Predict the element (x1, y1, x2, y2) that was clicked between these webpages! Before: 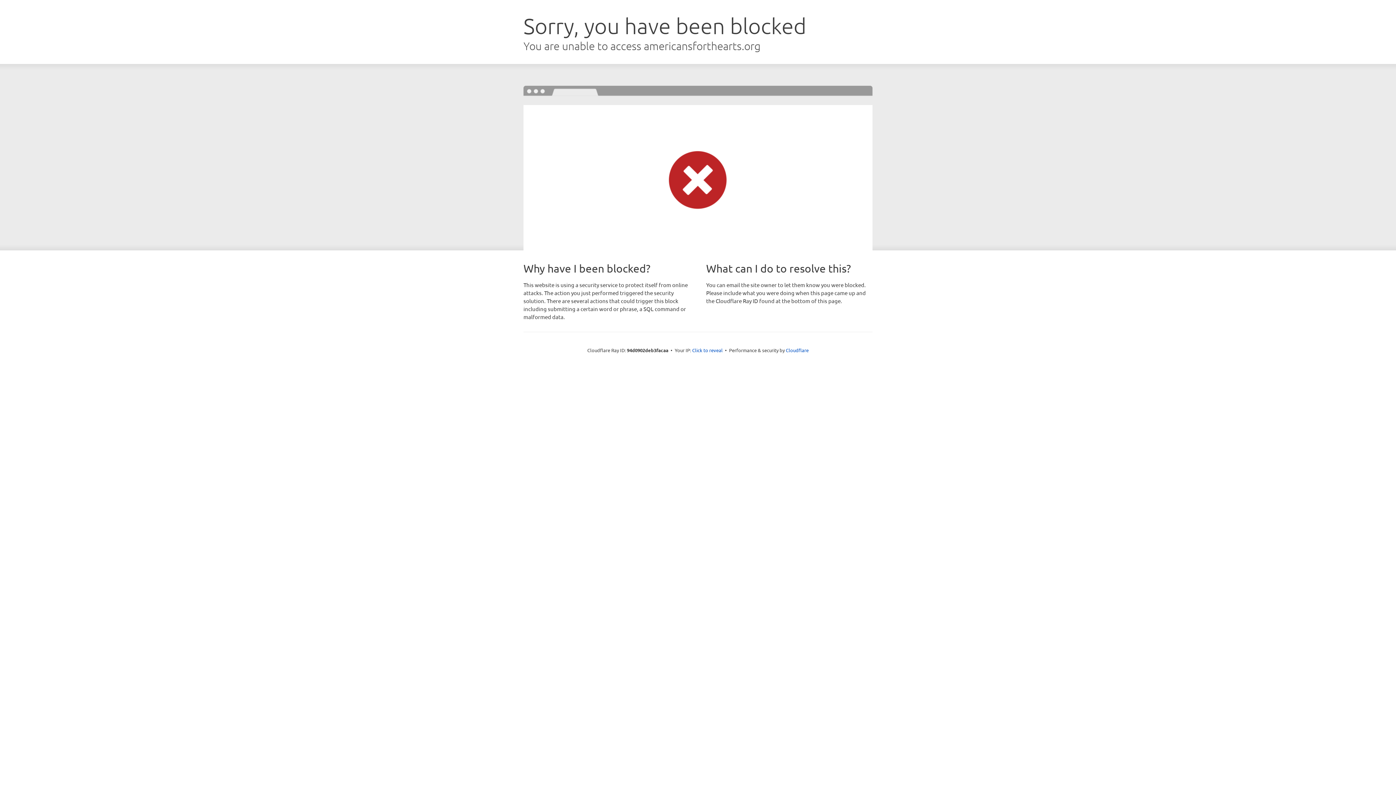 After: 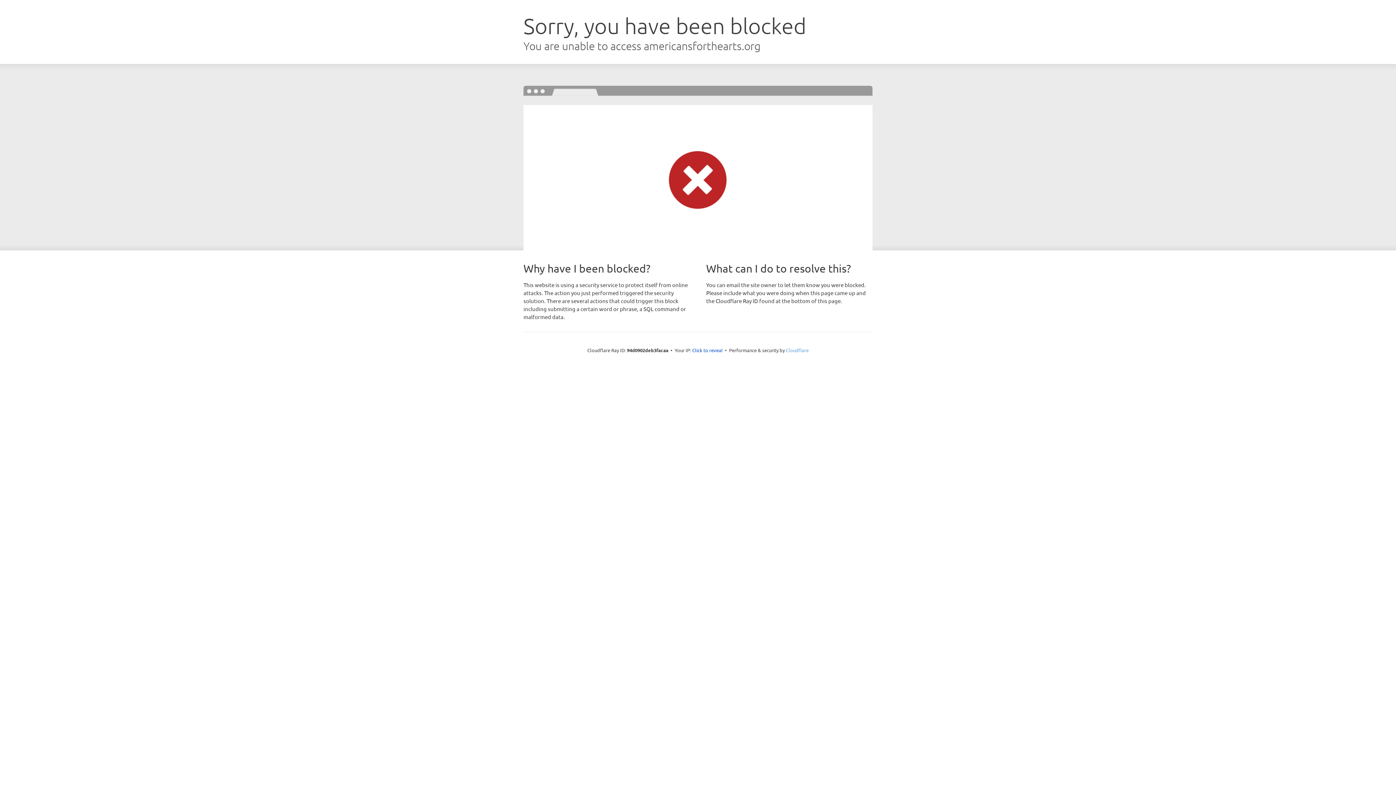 Action: label: Cloudflare bbox: (786, 347, 808, 353)